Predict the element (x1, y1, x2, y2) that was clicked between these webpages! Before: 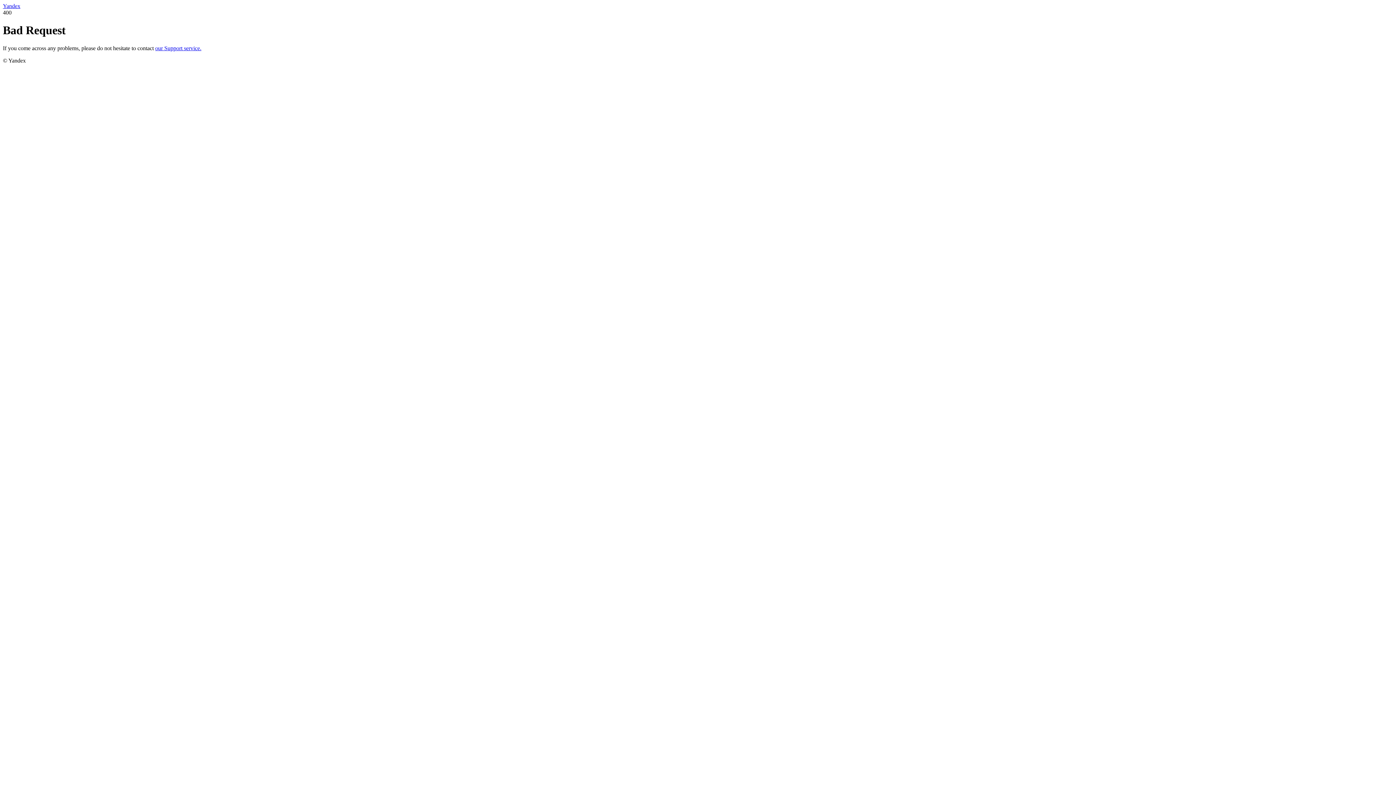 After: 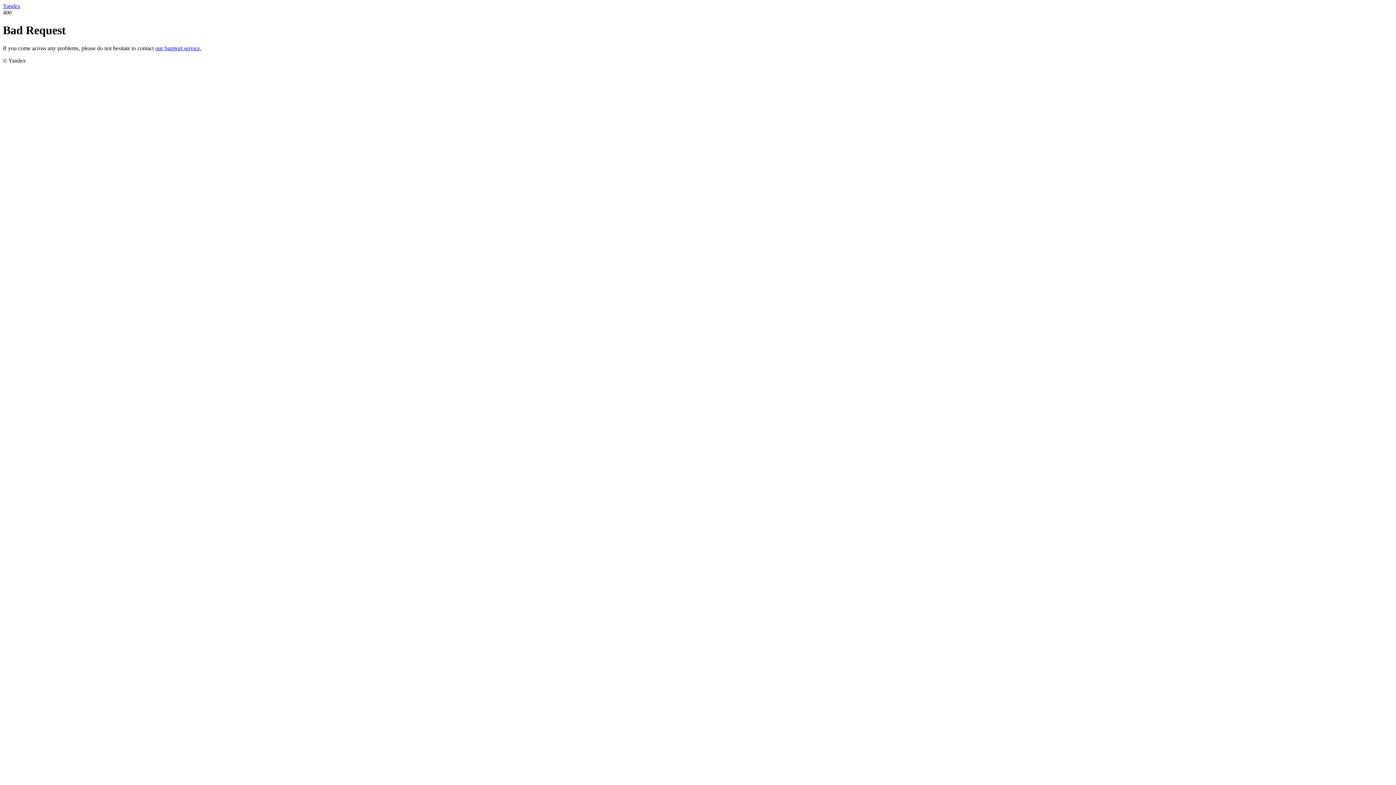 Action: bbox: (155, 45, 201, 51) label: our Support service.